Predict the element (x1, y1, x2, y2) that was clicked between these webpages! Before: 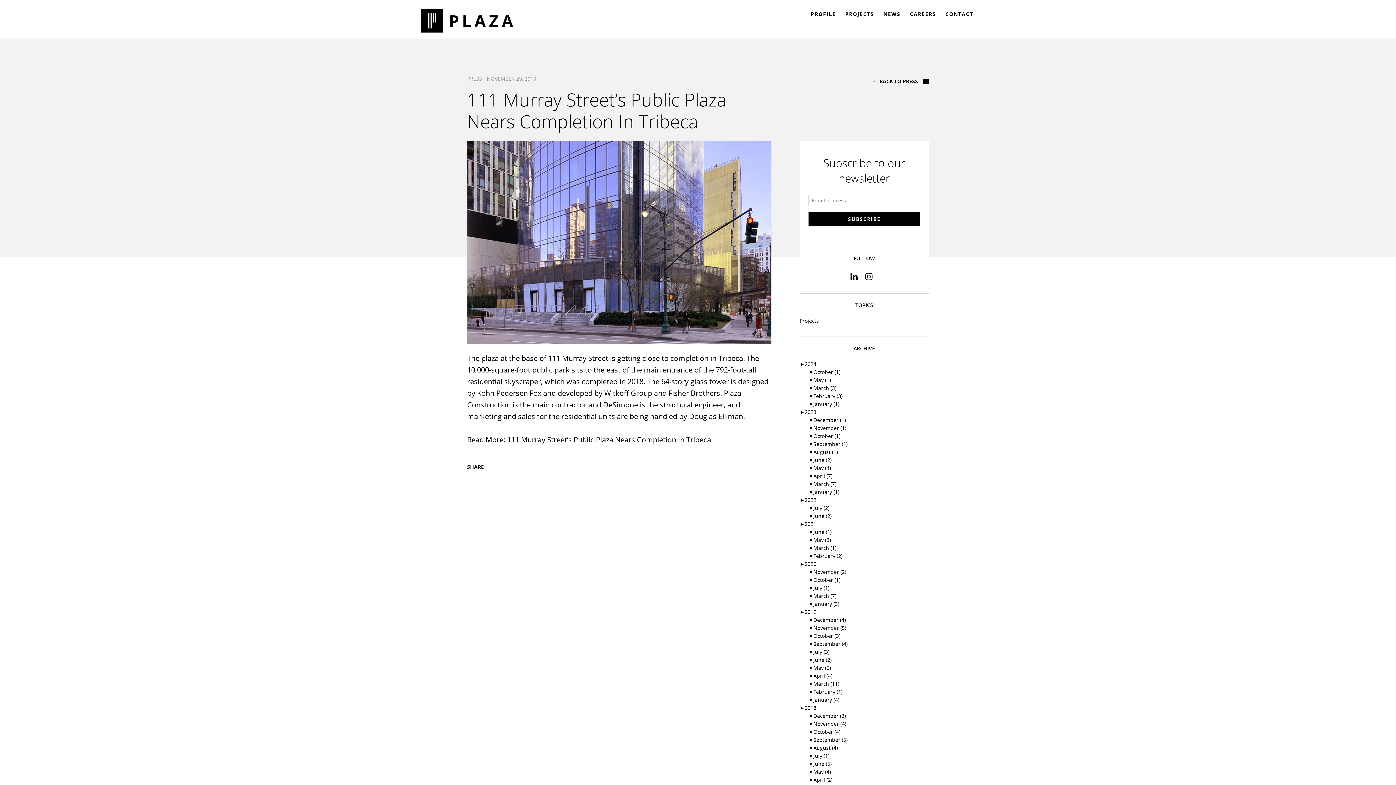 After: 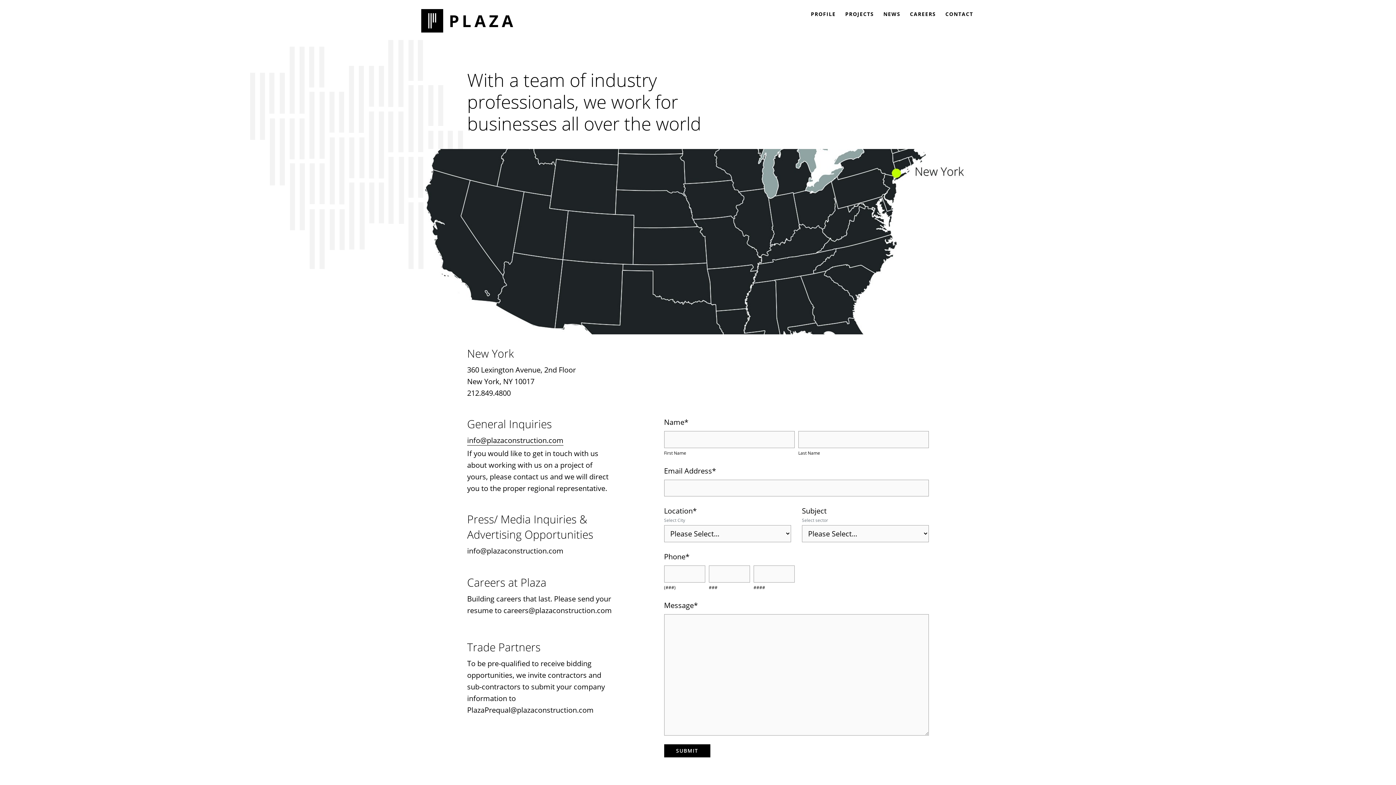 Action: bbox: (942, 7, 976, 21) label: CONTACT